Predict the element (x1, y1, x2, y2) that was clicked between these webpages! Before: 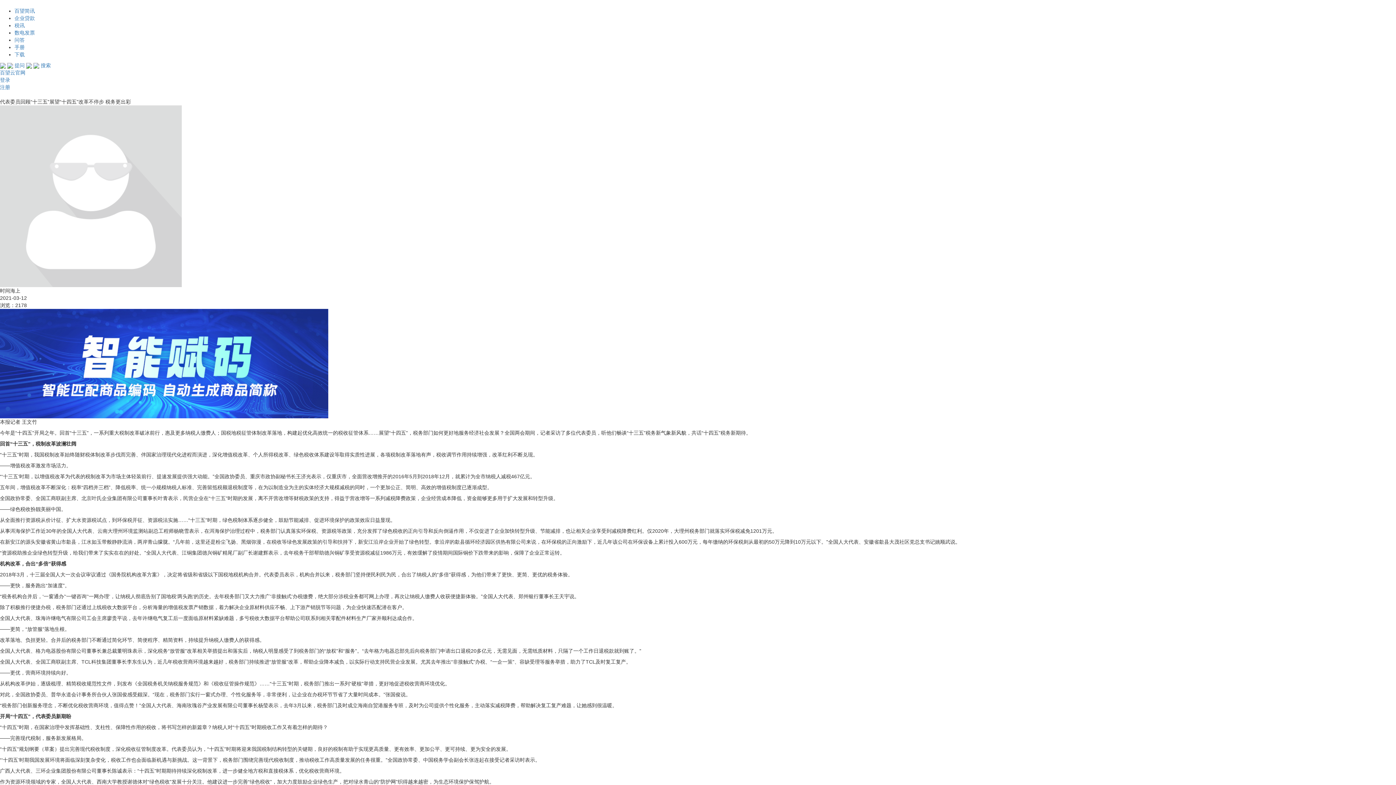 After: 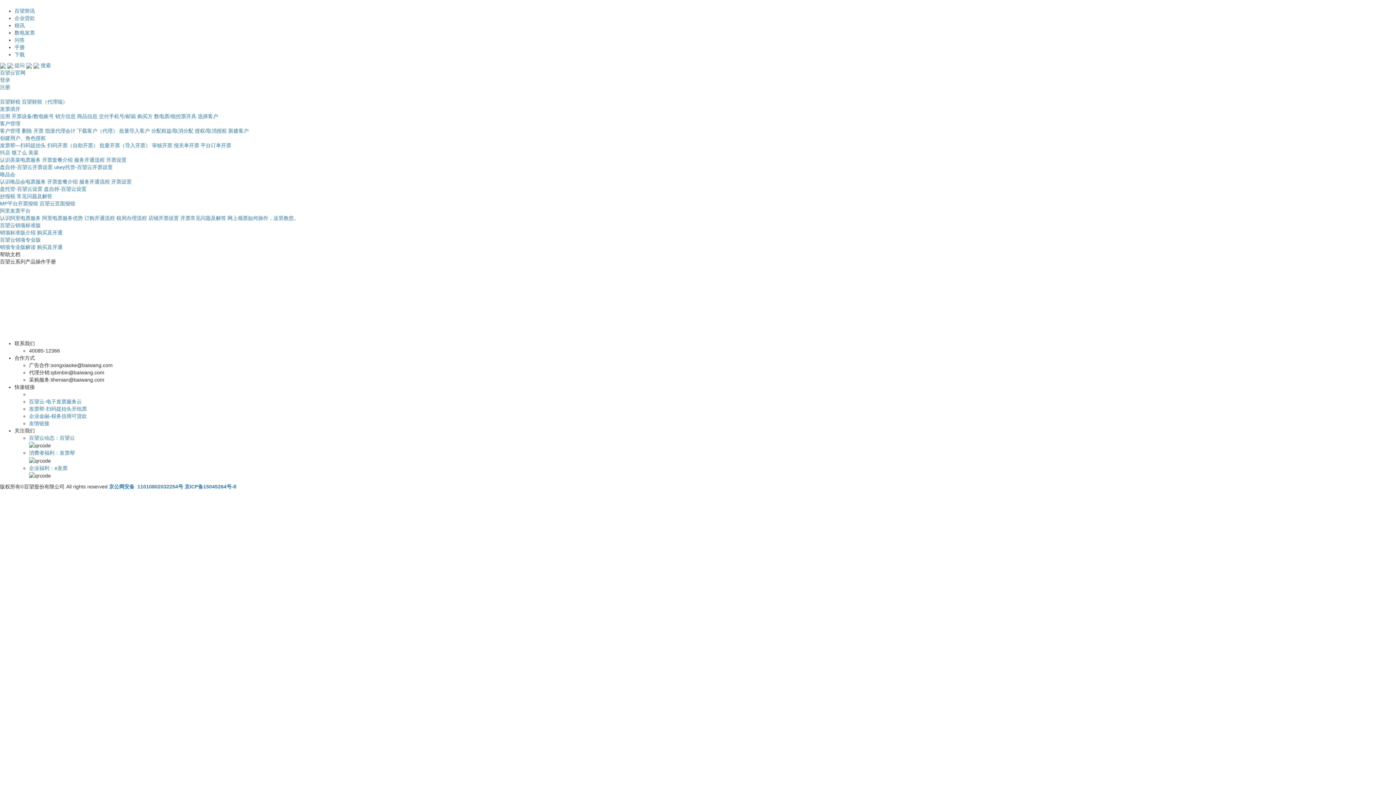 Action: bbox: (14, 44, 24, 50) label: 手册